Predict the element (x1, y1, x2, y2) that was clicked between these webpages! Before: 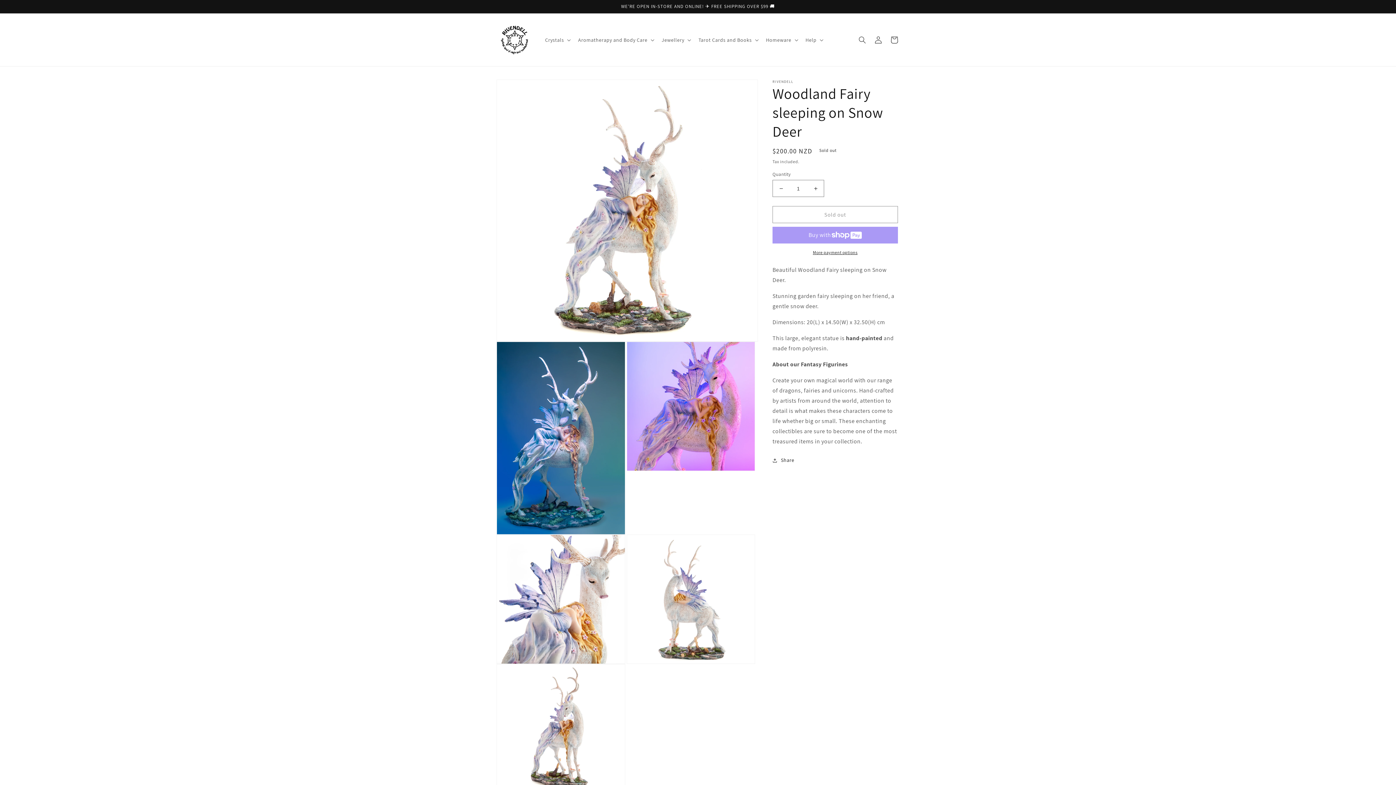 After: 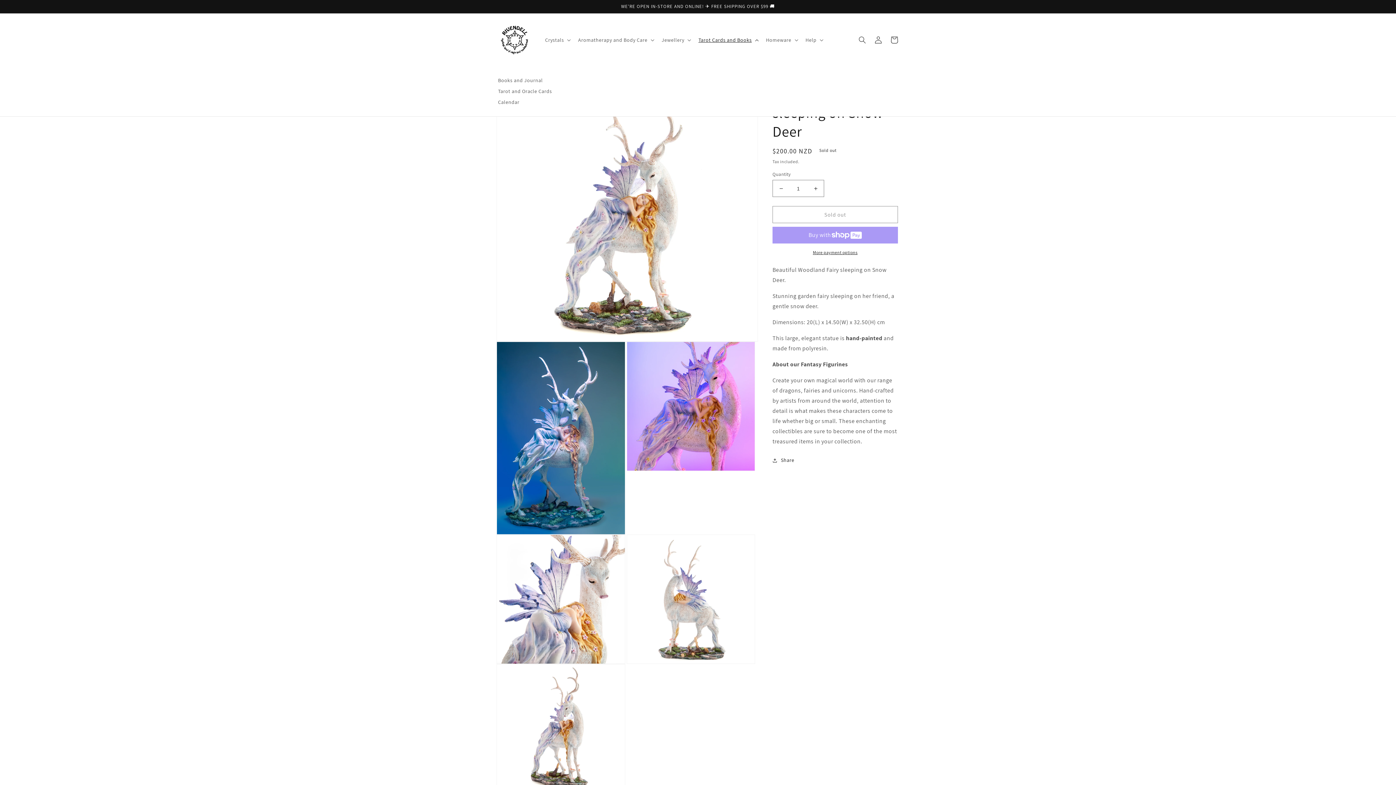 Action: bbox: (694, 32, 761, 47) label: Tarot Cards and Books